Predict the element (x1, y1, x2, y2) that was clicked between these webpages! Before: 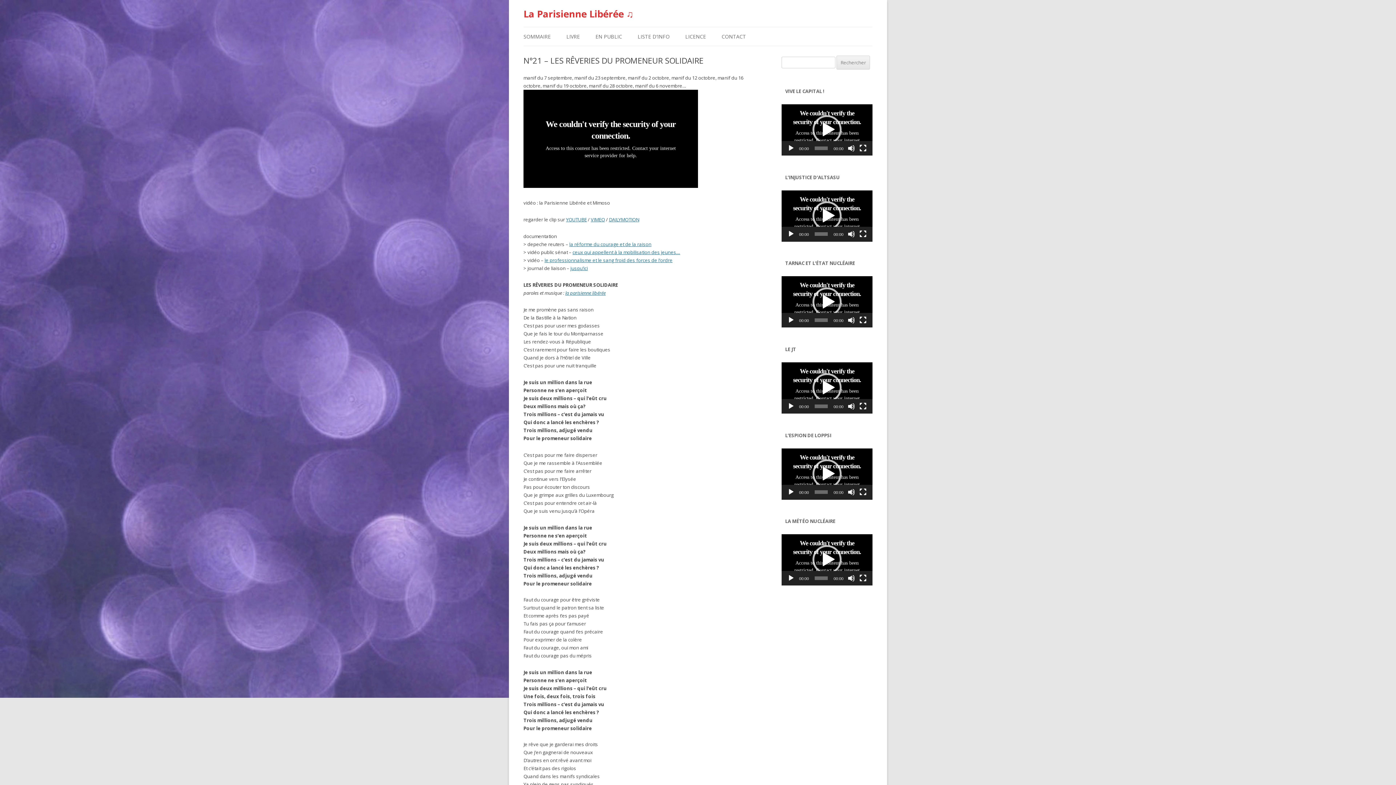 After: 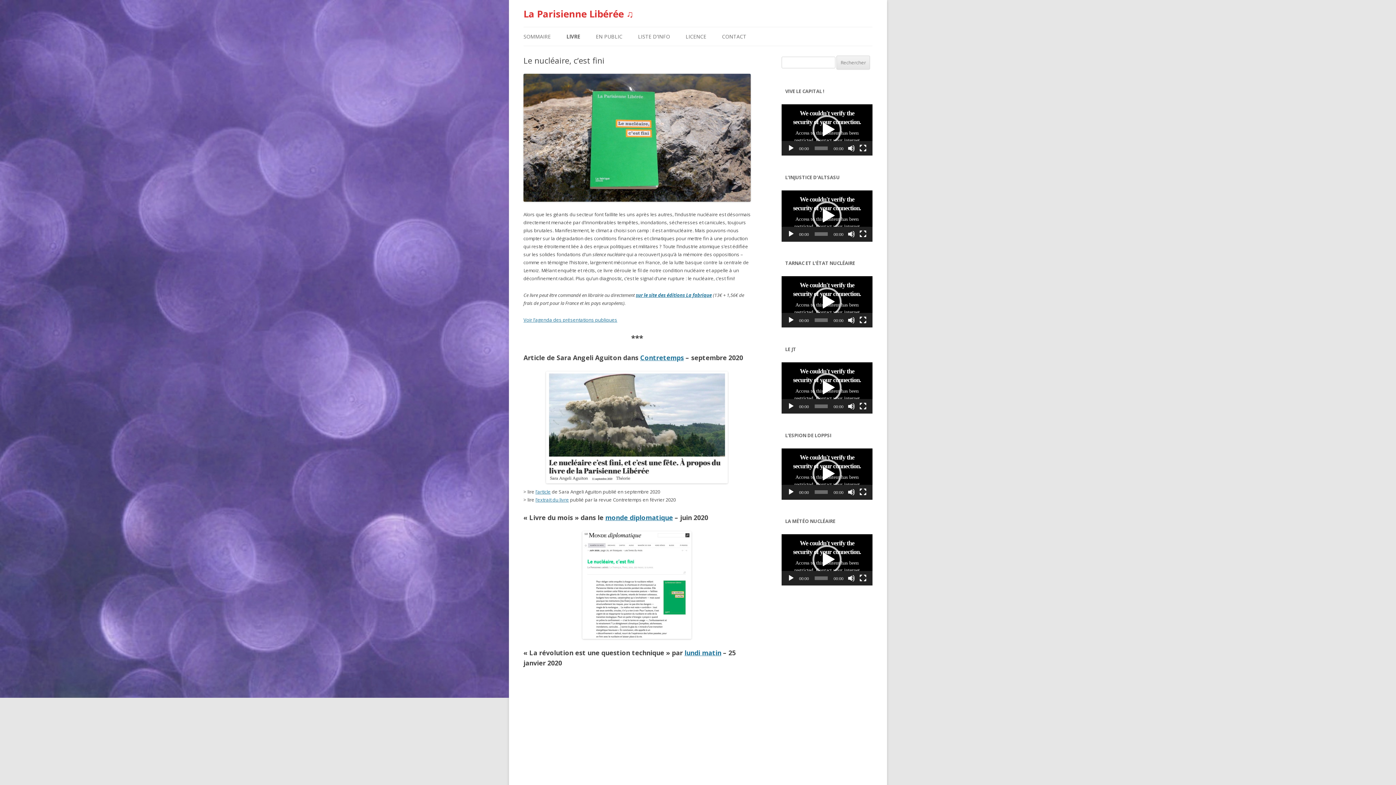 Action: label: LIVRE bbox: (566, 27, 580, 45)